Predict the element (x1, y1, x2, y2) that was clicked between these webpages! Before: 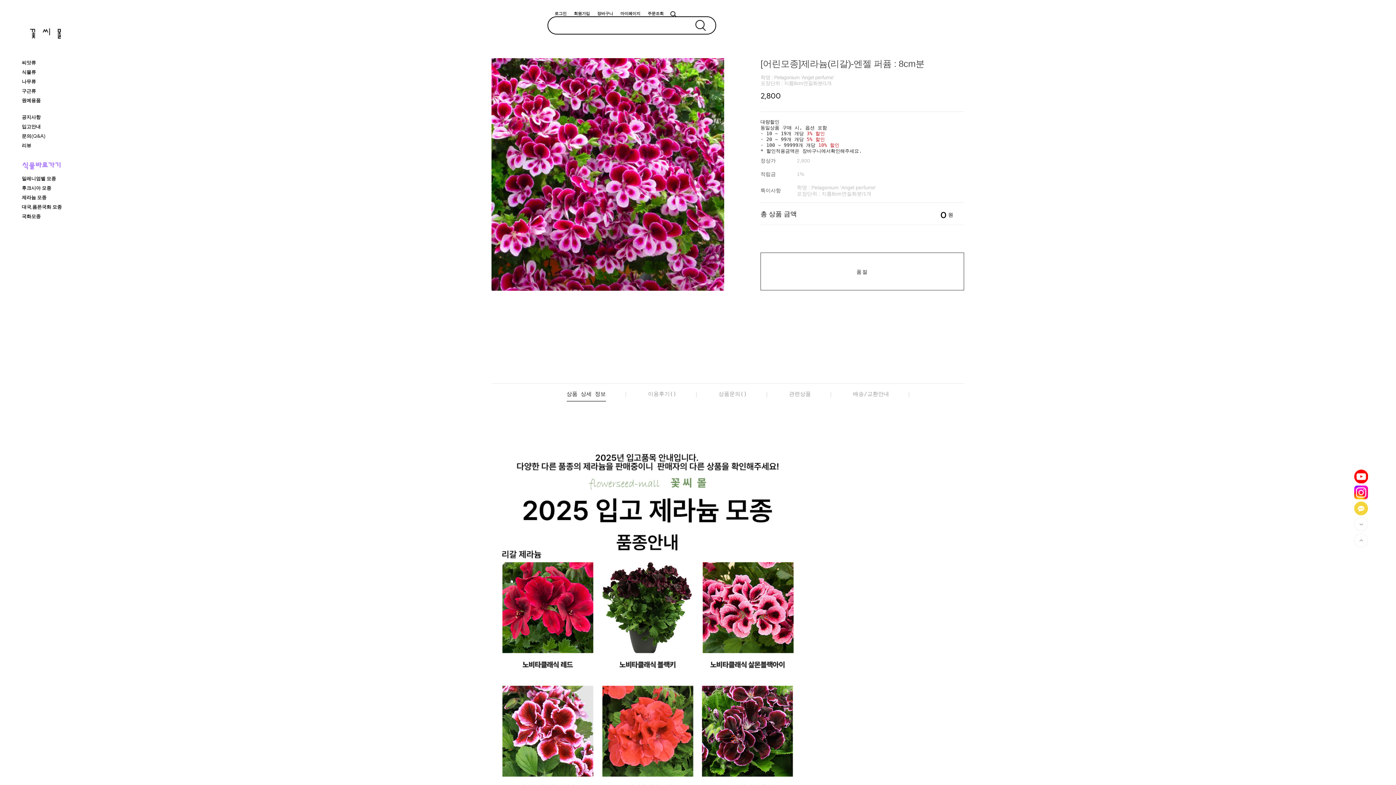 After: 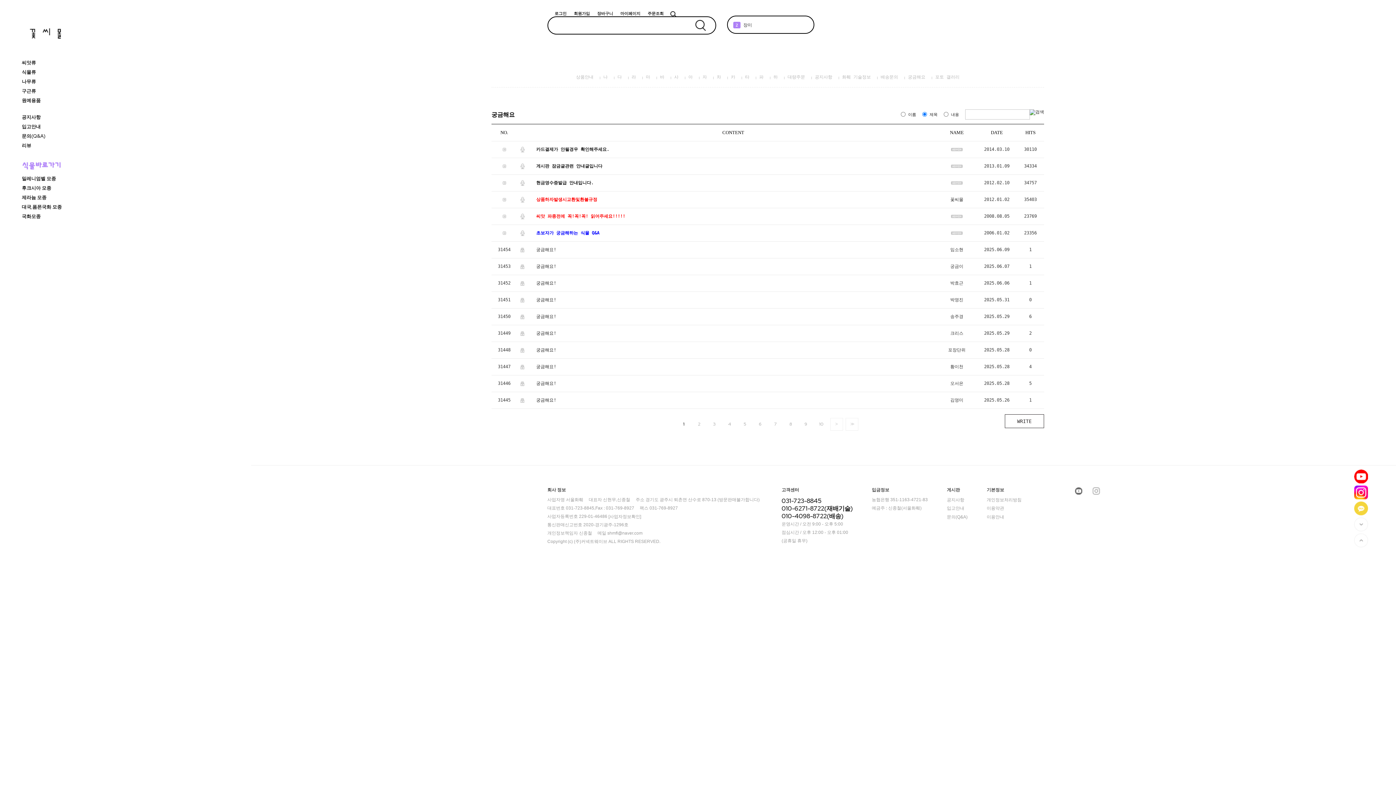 Action: label: 문의(Q&A) bbox: (21, 133, 45, 139)